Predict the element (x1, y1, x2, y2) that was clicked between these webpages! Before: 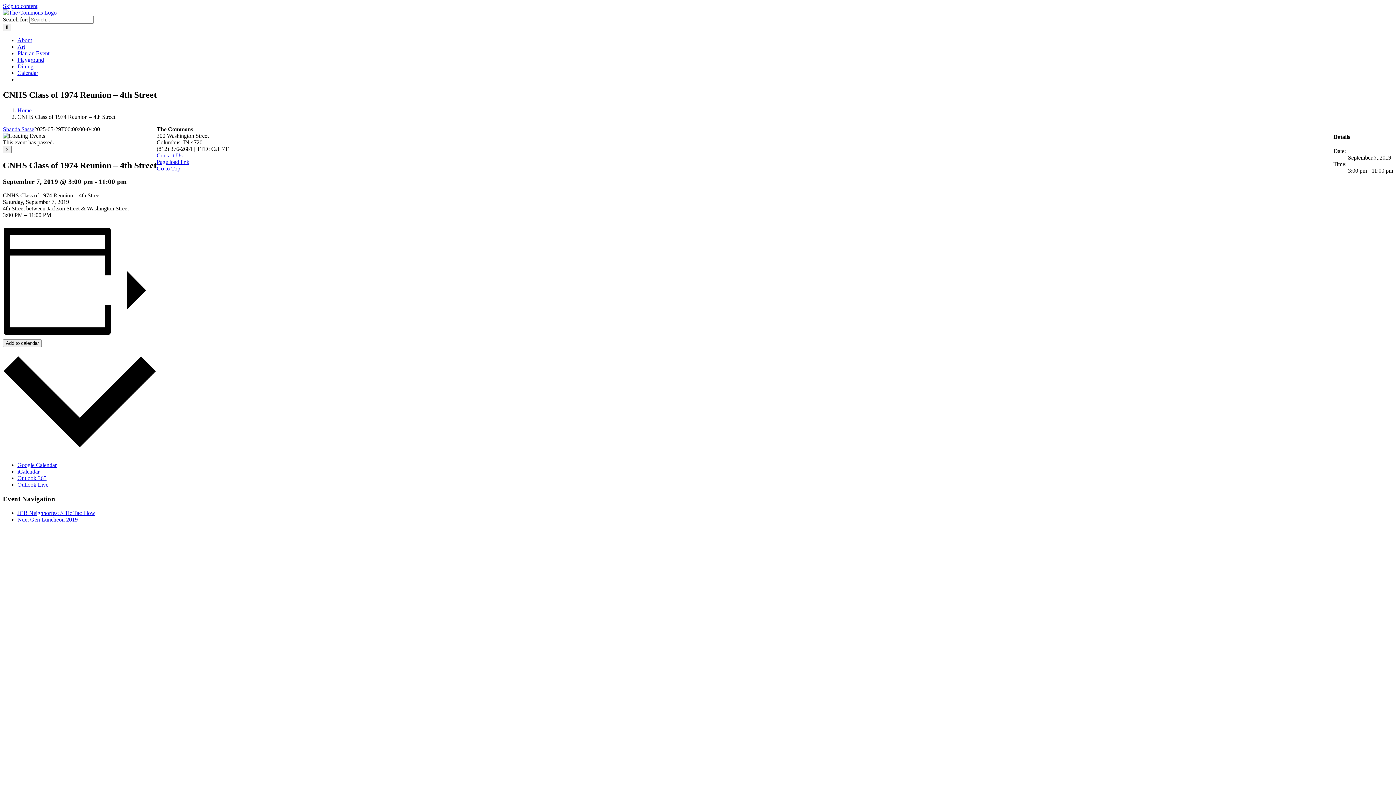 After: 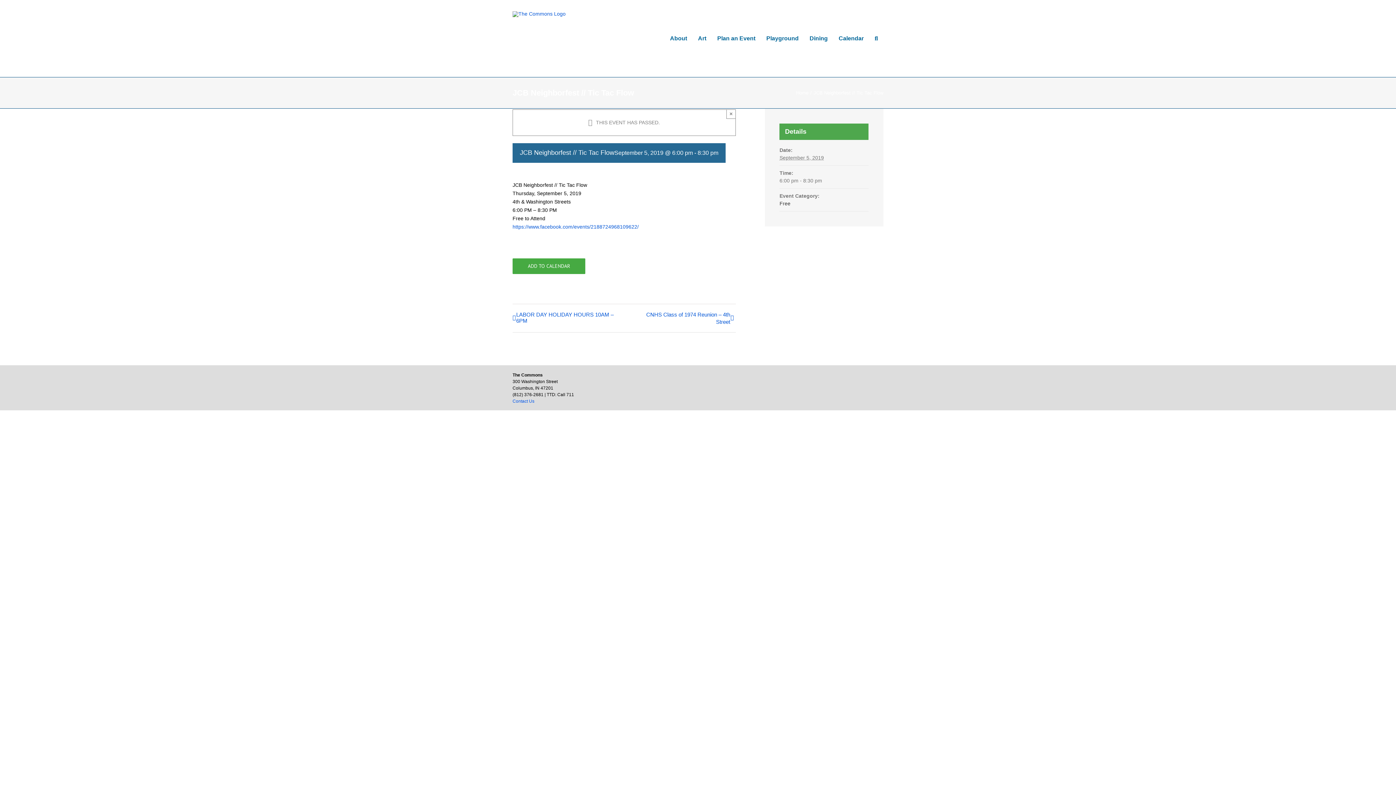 Action: bbox: (17, 510, 95, 516) label: JCB Neighborfest // Tic Tac Flow